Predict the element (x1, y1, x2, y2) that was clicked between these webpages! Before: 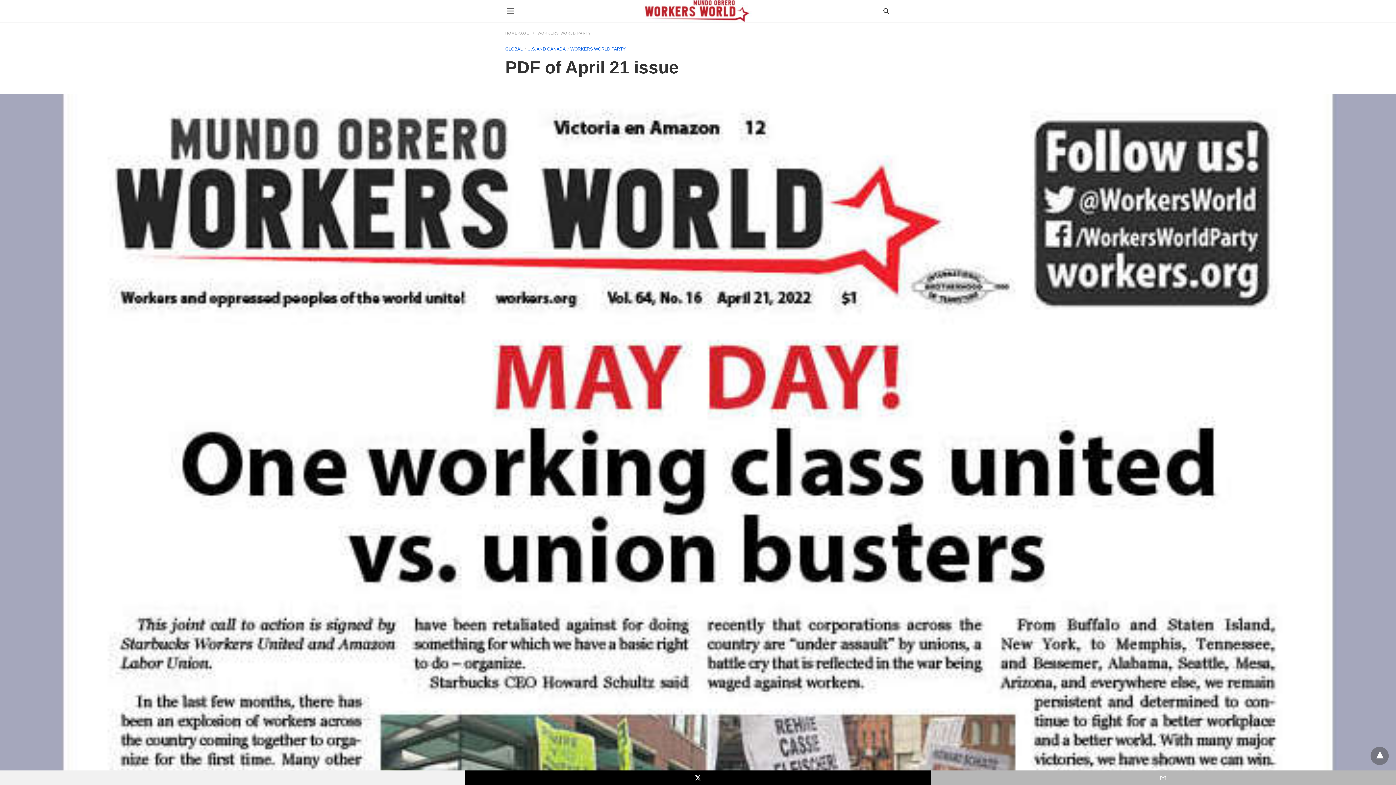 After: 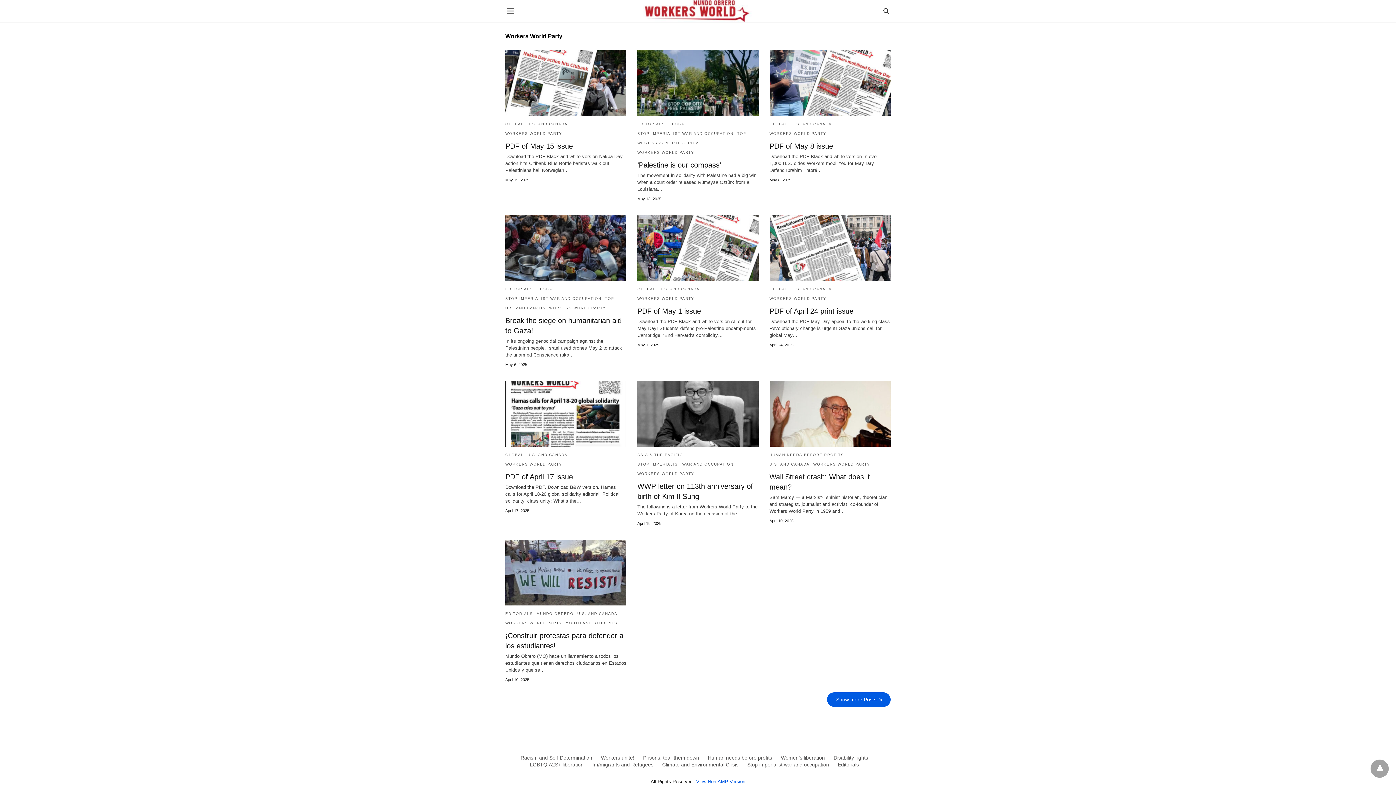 Action: bbox: (570, 46, 625, 51) label: WORKERS WORLD PARTY